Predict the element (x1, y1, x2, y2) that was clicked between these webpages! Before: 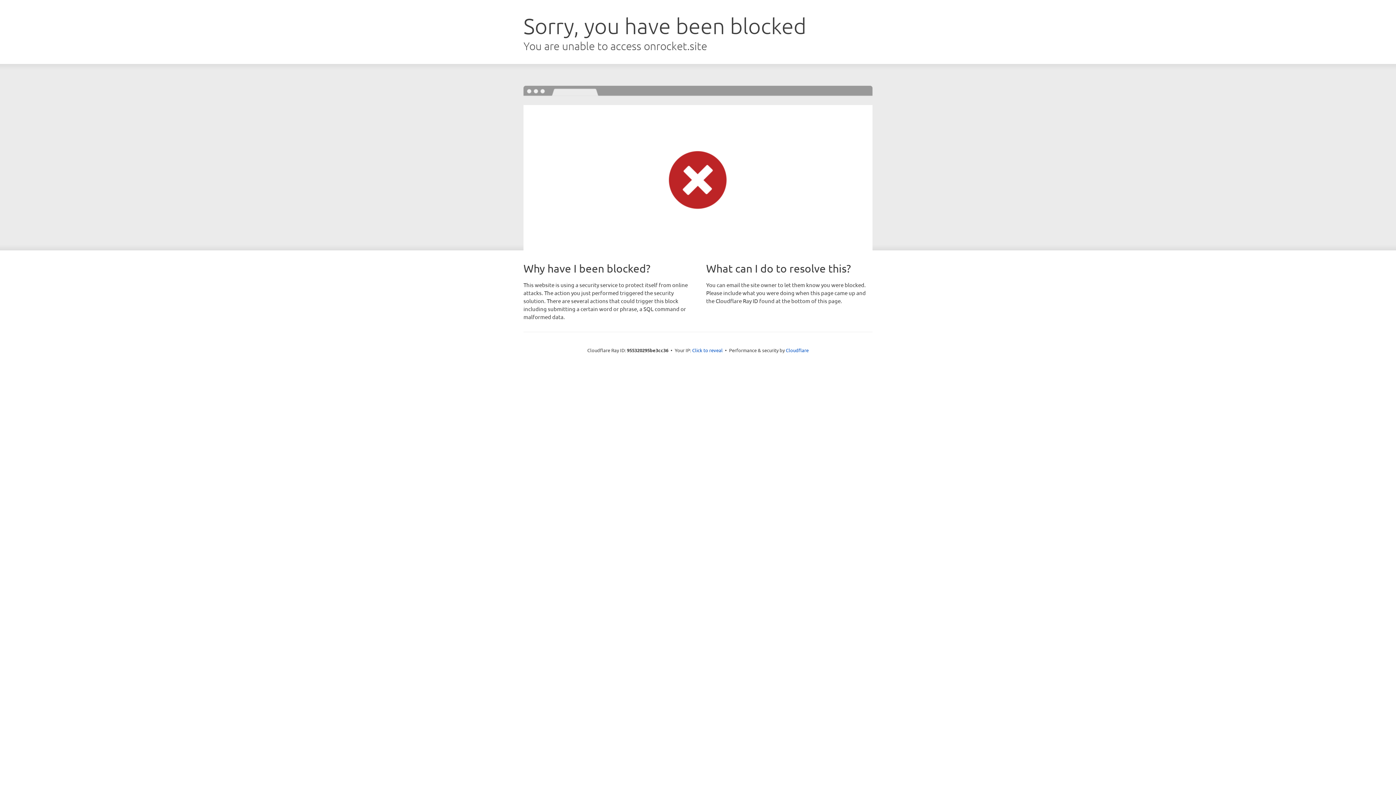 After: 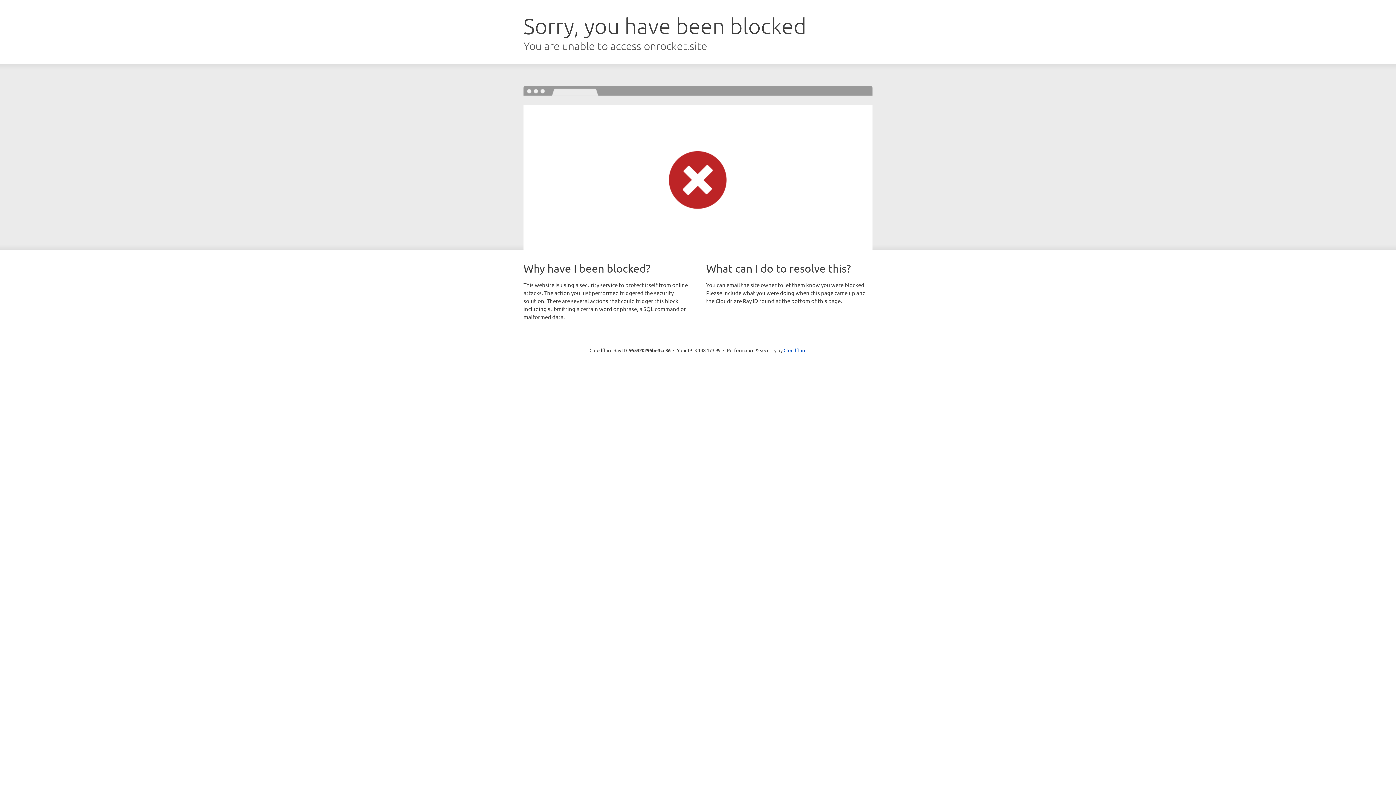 Action: label: Click to reveal bbox: (692, 346, 722, 353)